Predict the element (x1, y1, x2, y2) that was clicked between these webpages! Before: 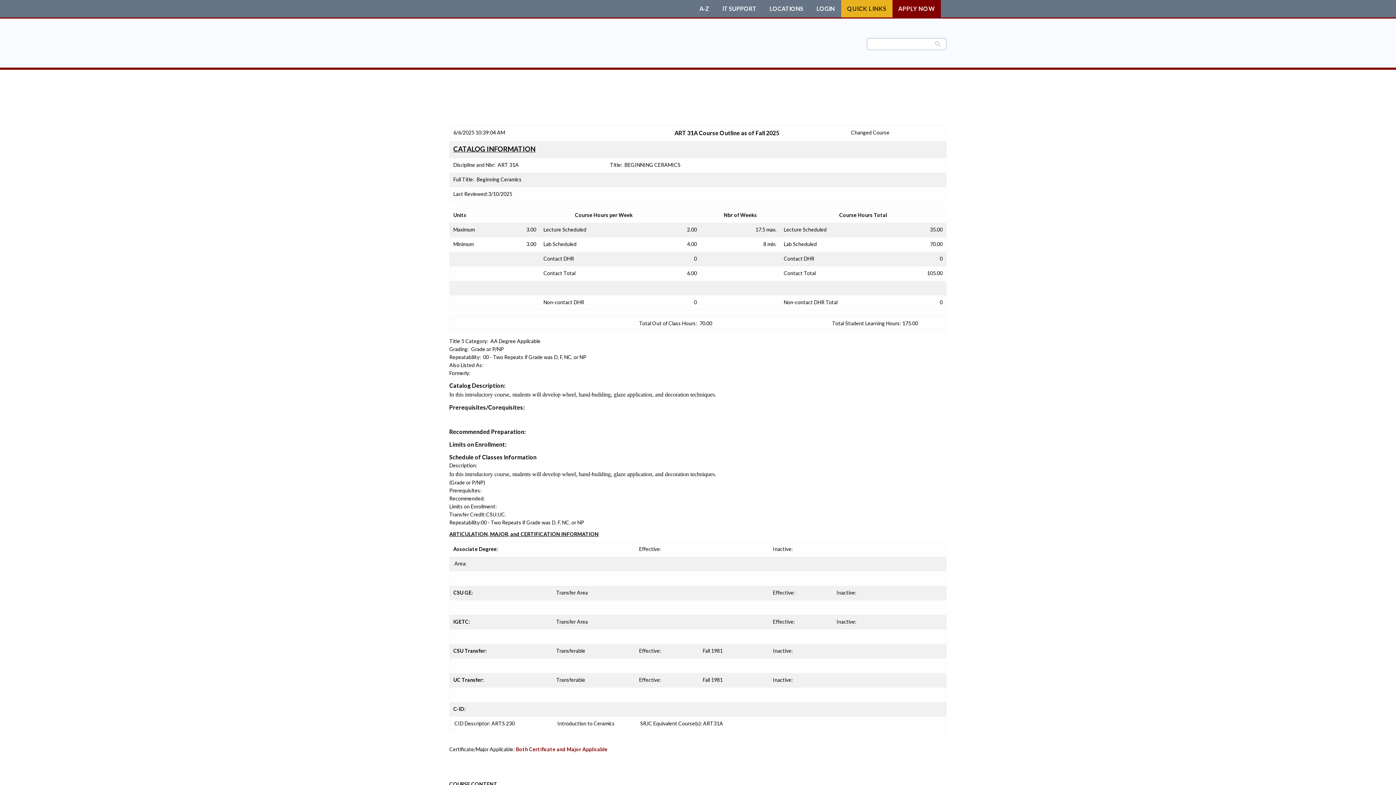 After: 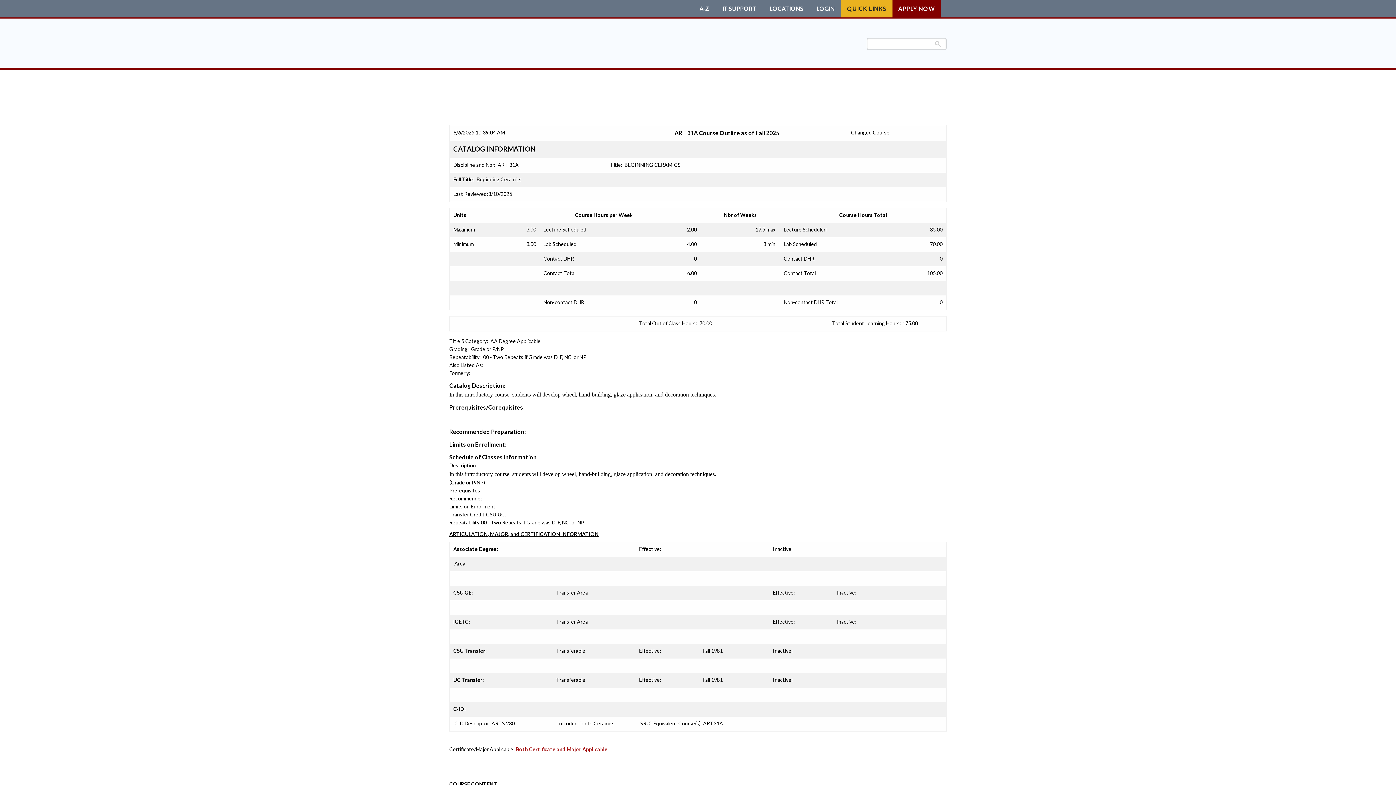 Action: label: Both Certificate and Major Applicable bbox: (516, 746, 607, 752)